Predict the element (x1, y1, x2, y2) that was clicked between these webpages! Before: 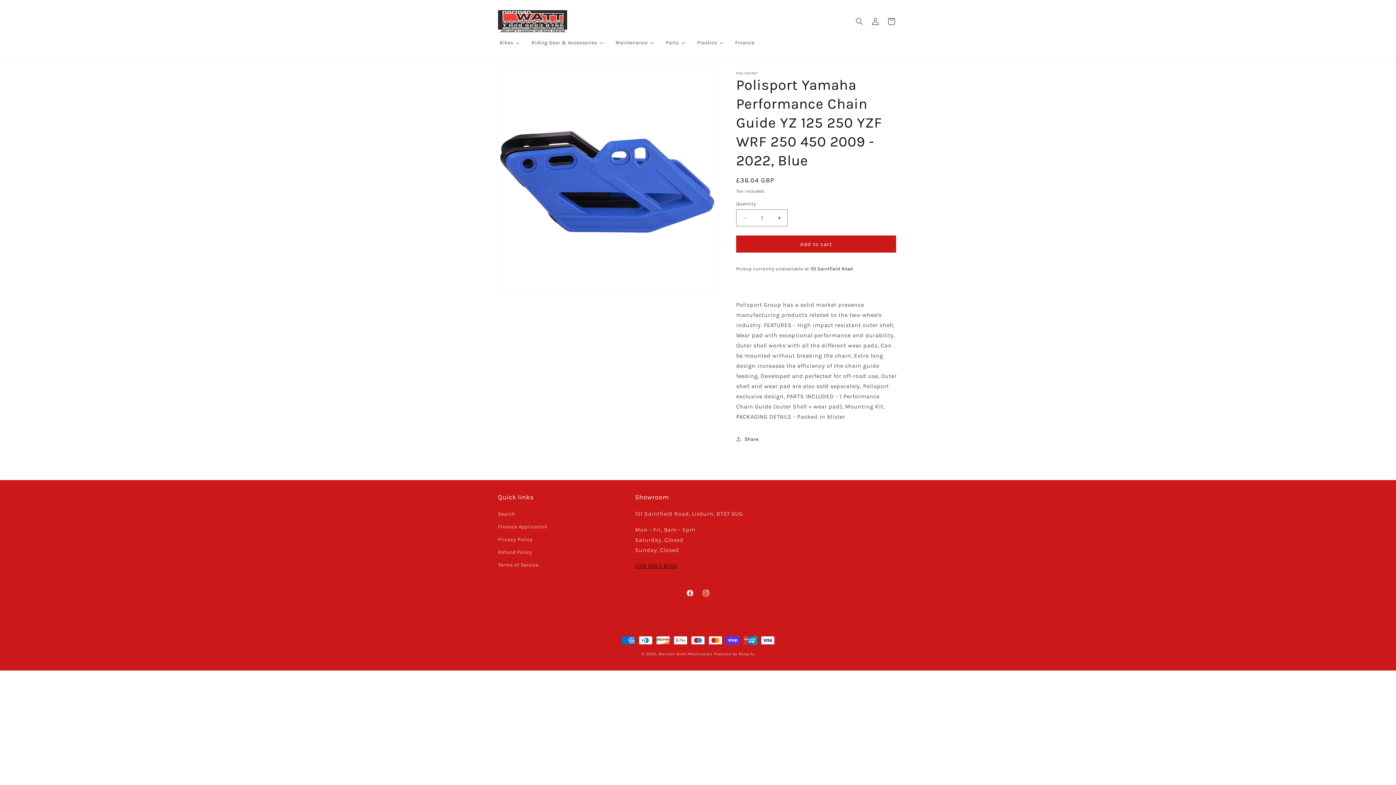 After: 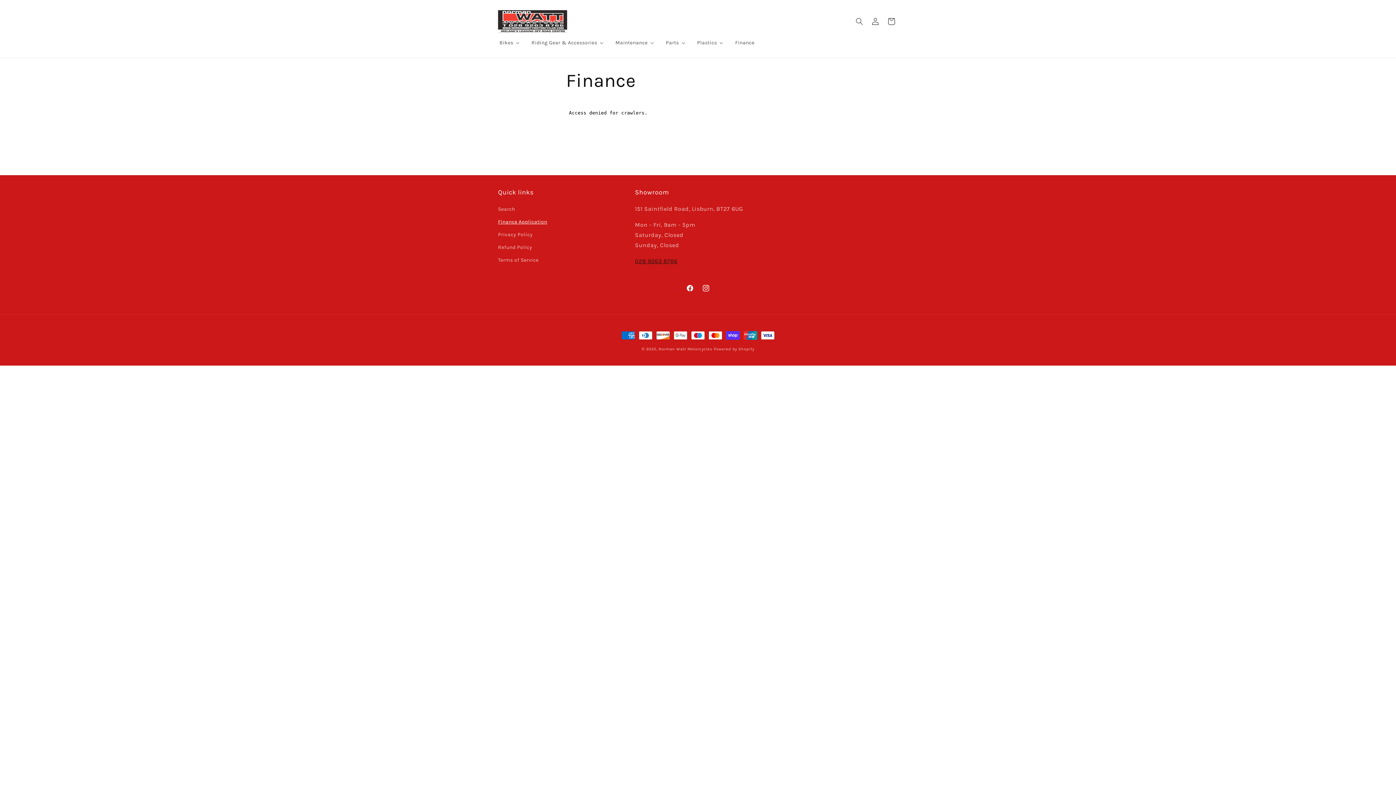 Action: bbox: (729, 35, 759, 50) label: Finance